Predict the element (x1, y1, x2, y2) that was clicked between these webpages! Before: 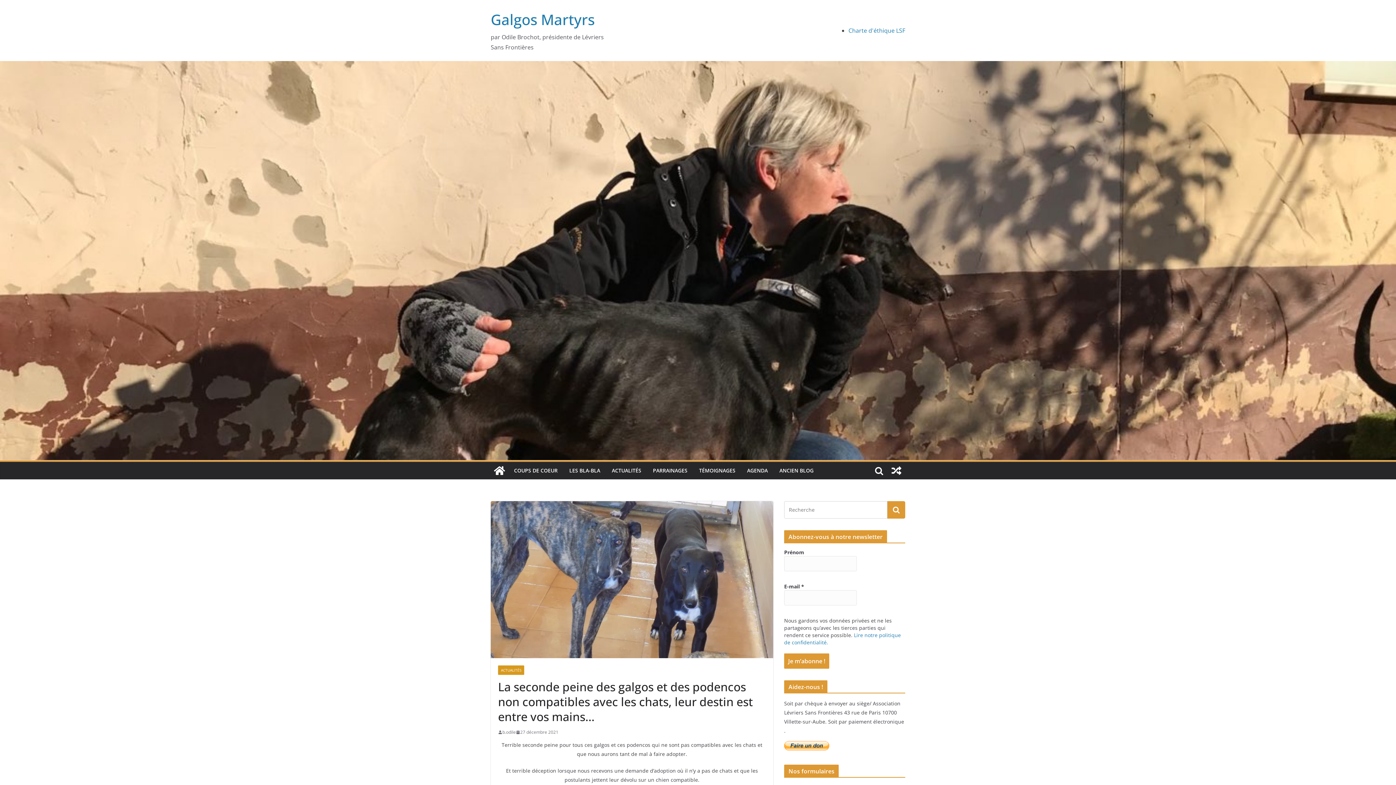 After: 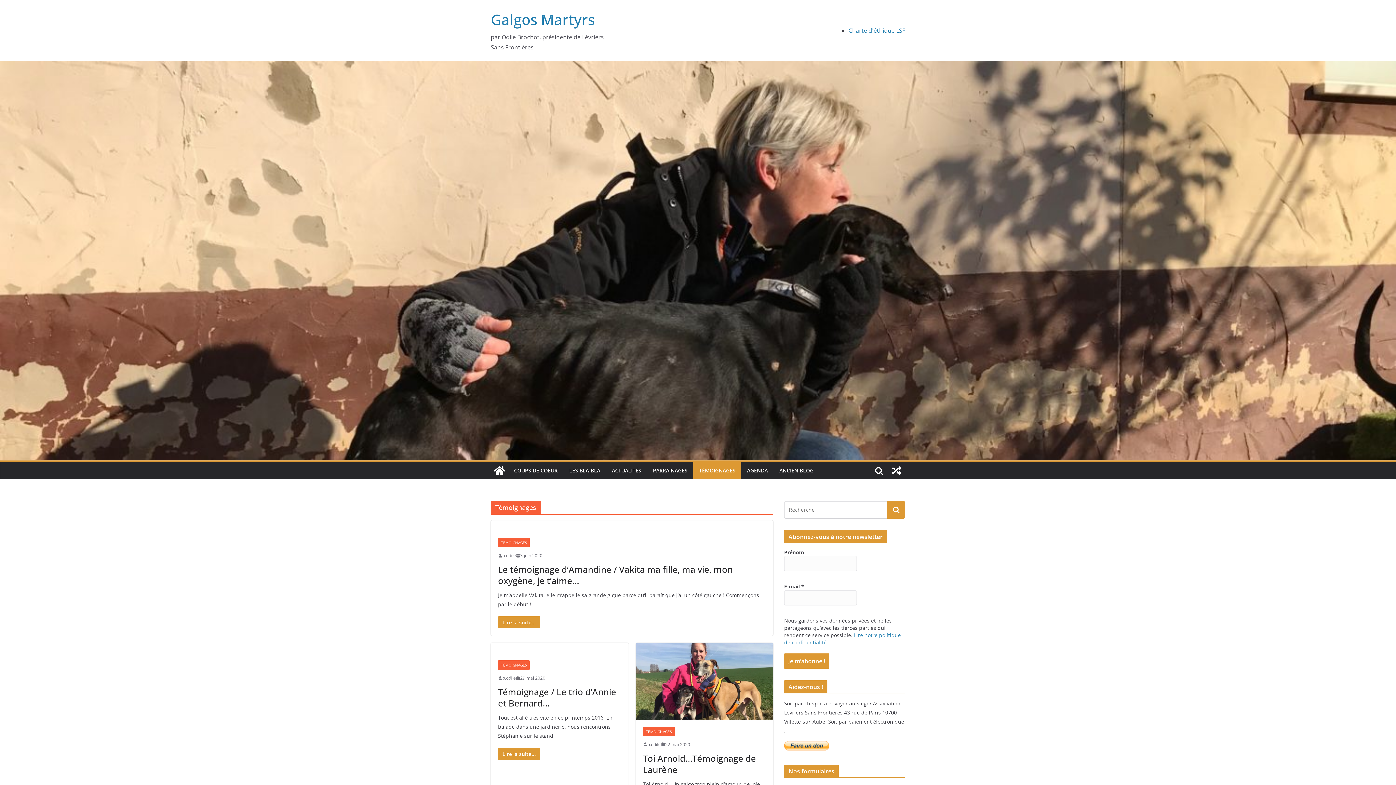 Action: bbox: (699, 465, 735, 476) label: TÉMOIGNAGES